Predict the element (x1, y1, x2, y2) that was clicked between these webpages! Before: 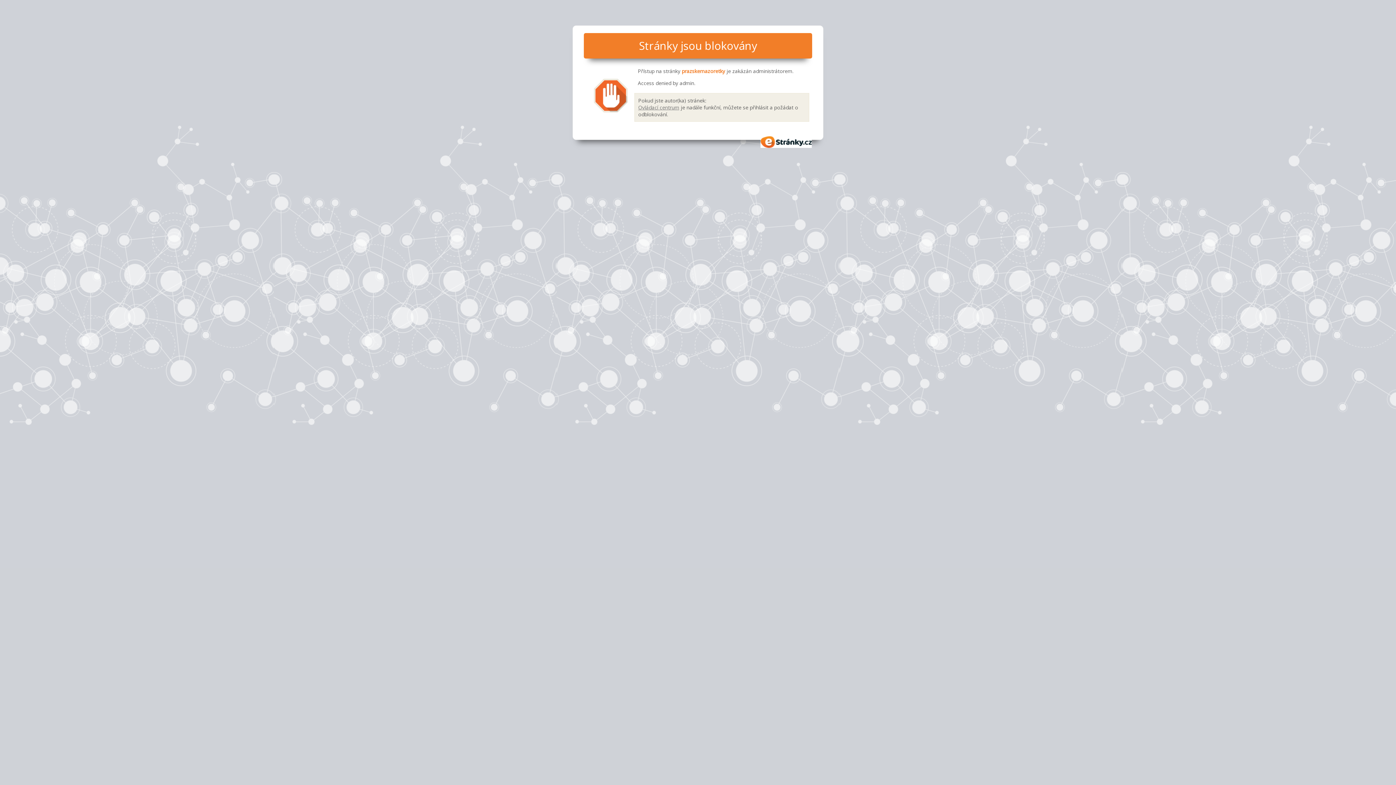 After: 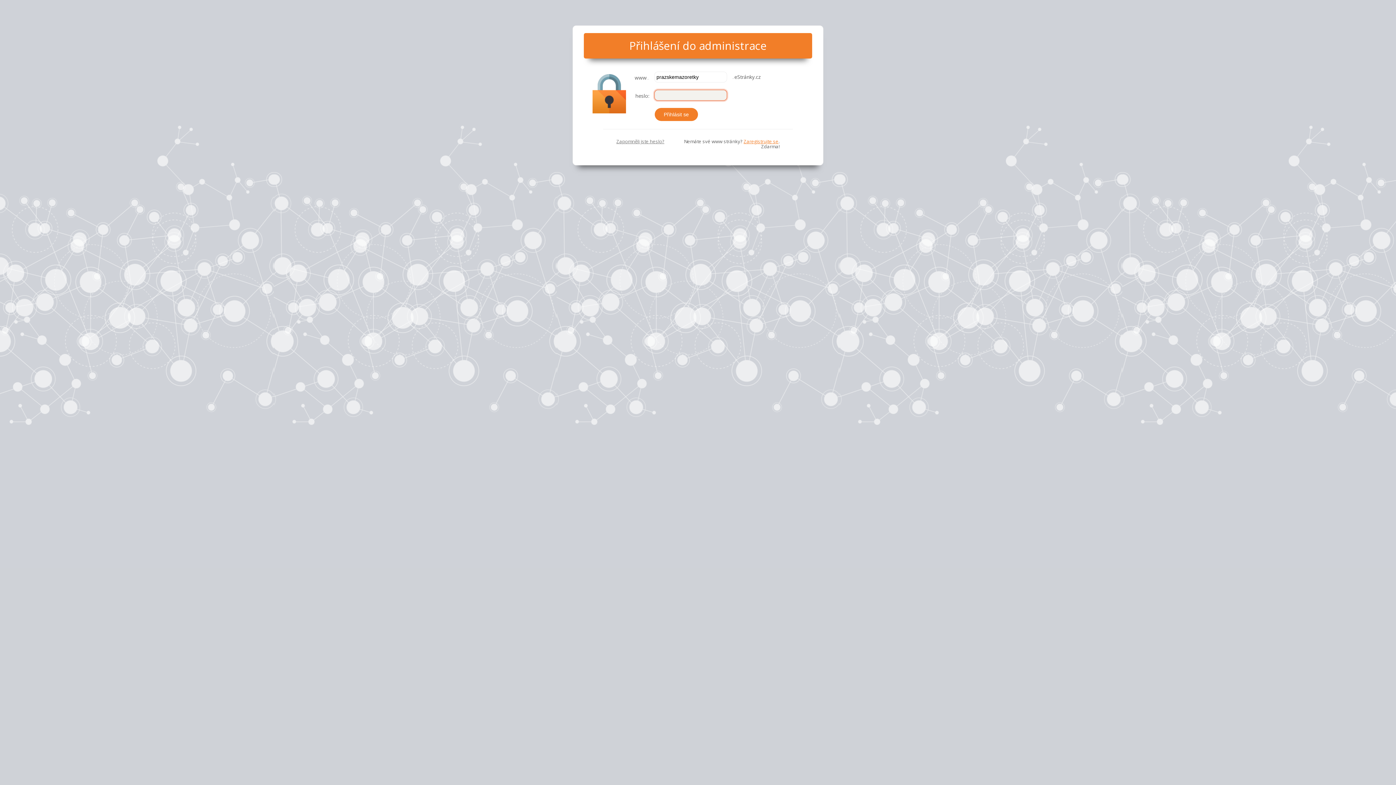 Action: bbox: (638, 103, 679, 110) label: Ovládací centrum